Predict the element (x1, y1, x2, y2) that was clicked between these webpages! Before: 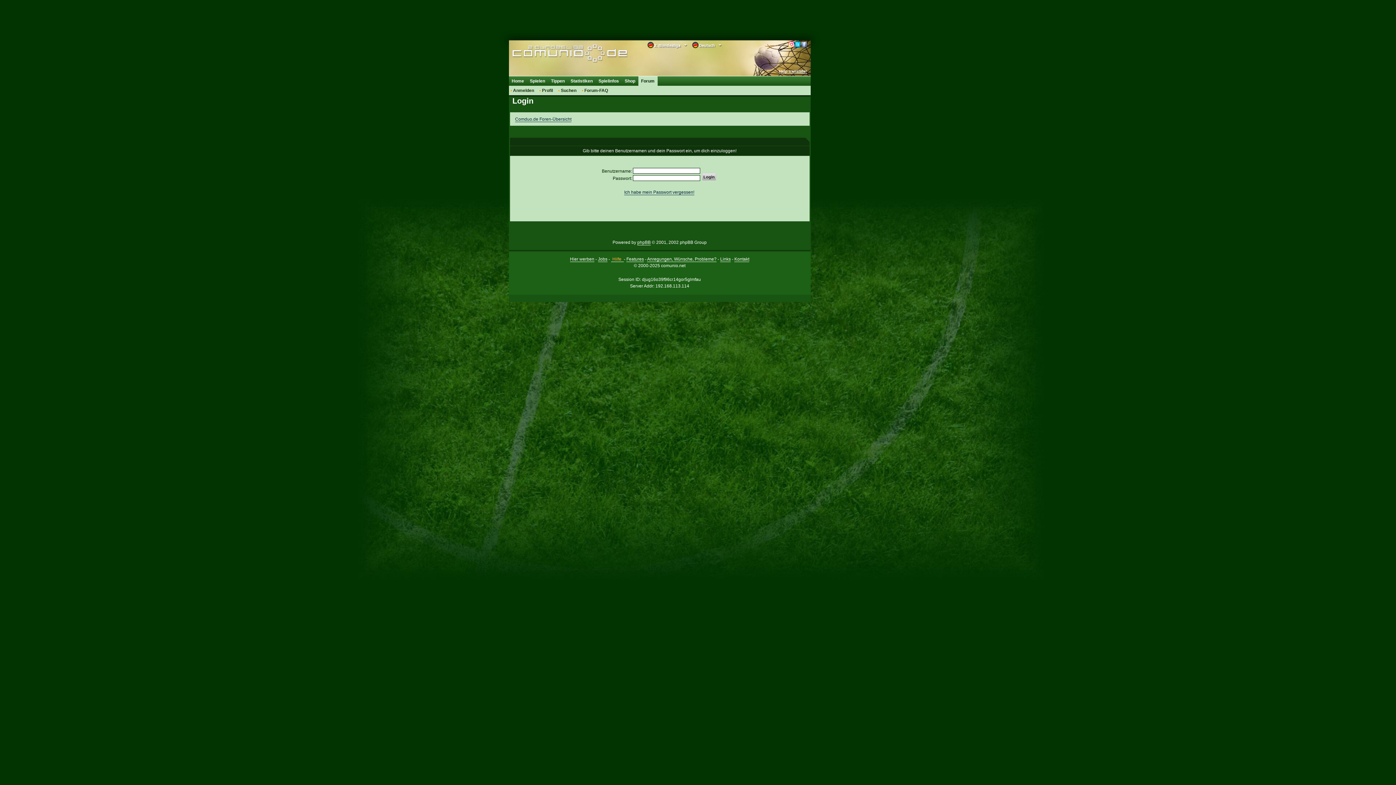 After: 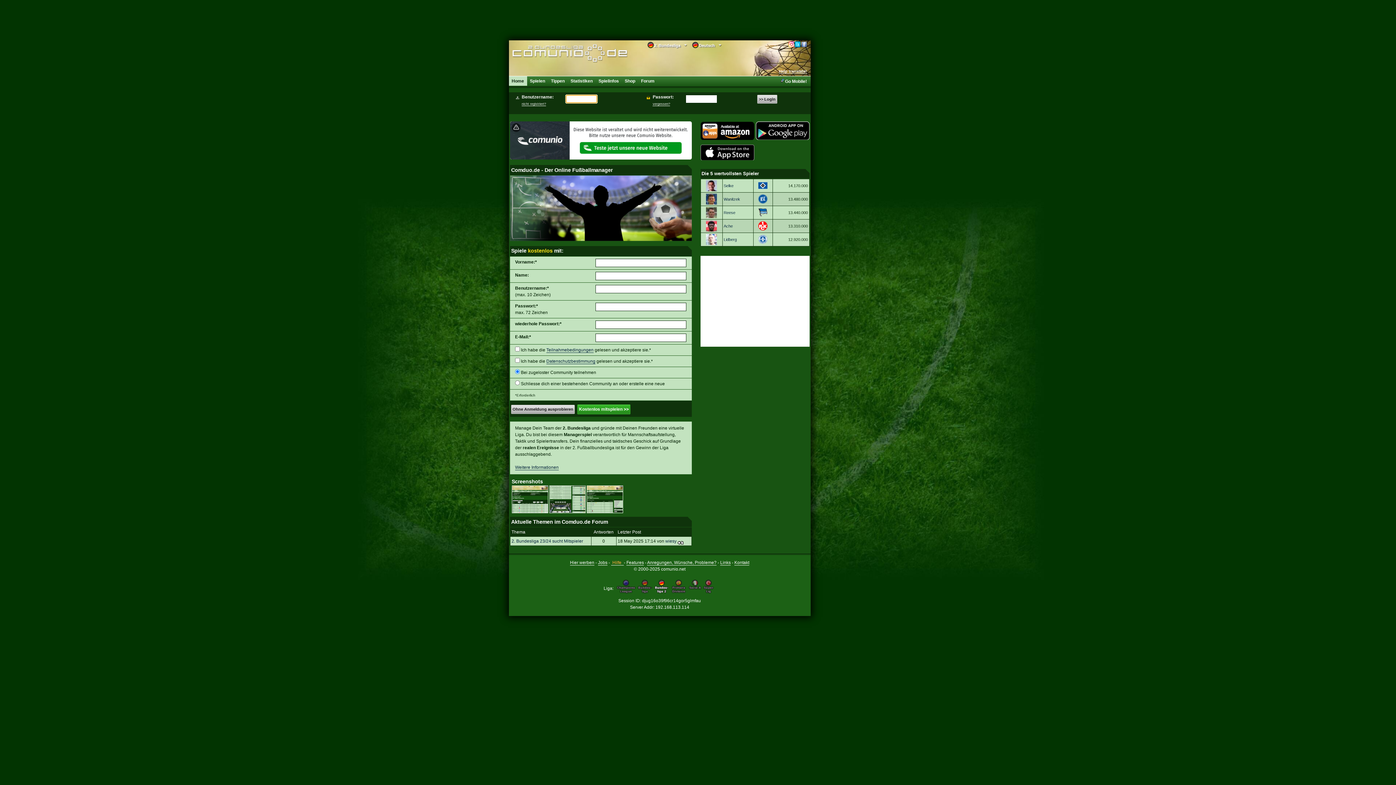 Action: label: Tippen bbox: (548, 76, 567, 85)